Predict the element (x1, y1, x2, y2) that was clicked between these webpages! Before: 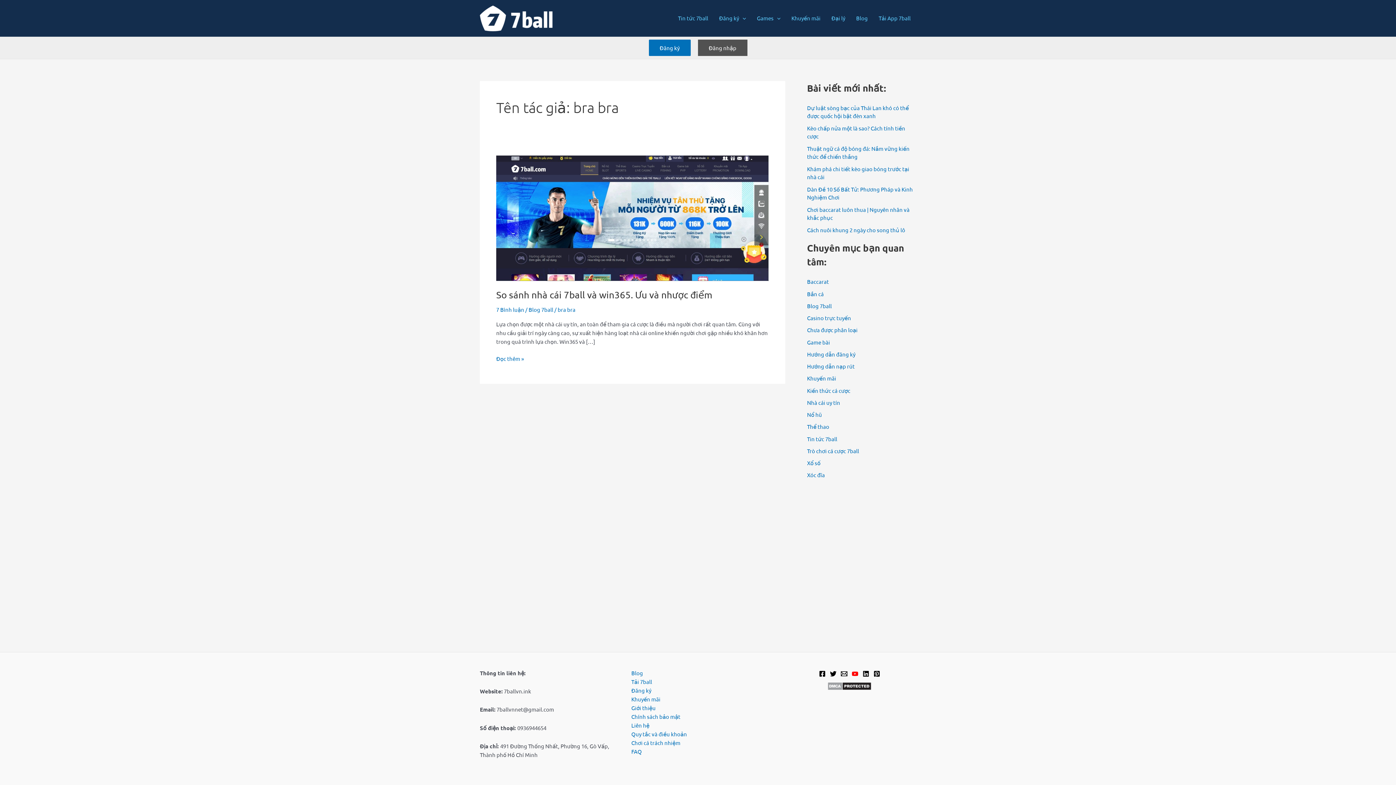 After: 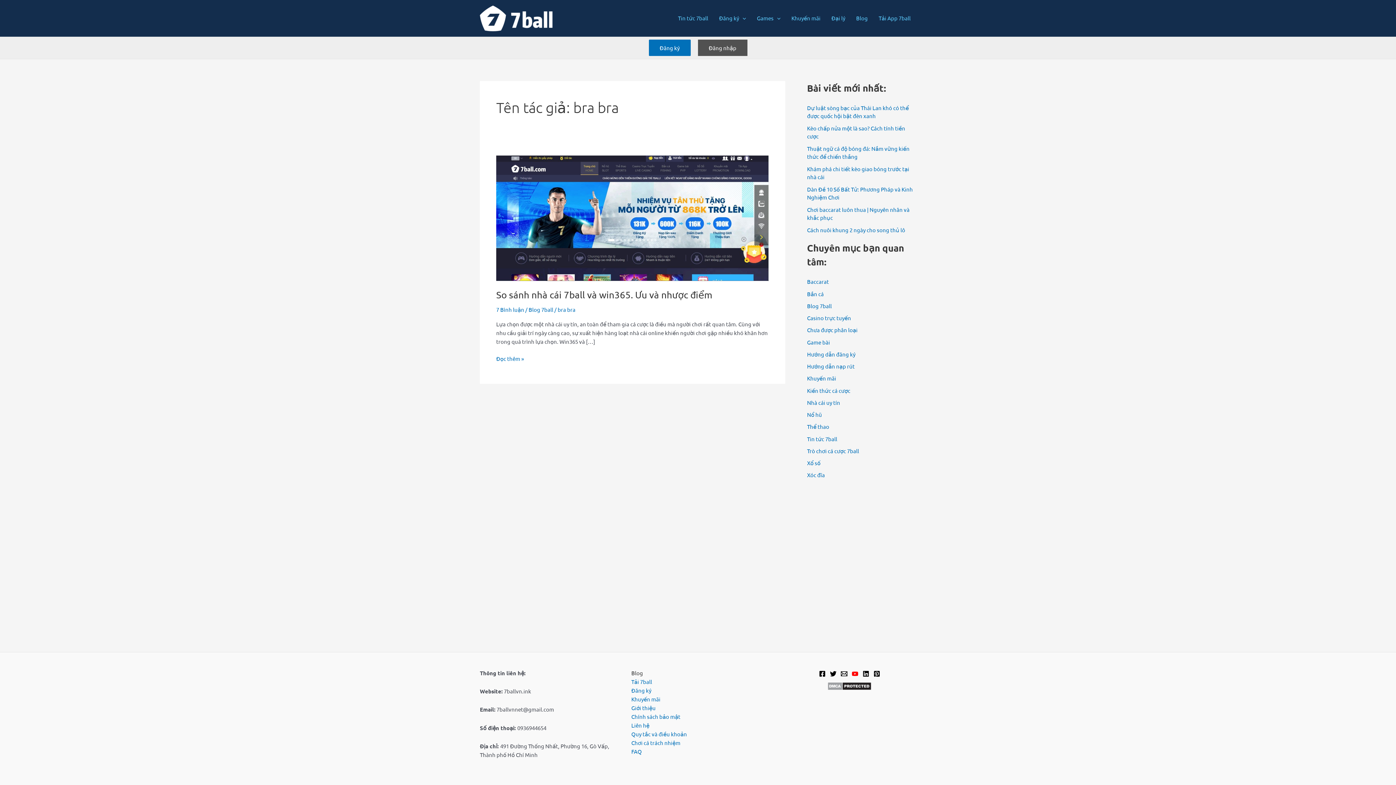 Action: bbox: (631, 669, 643, 676) label: Blog